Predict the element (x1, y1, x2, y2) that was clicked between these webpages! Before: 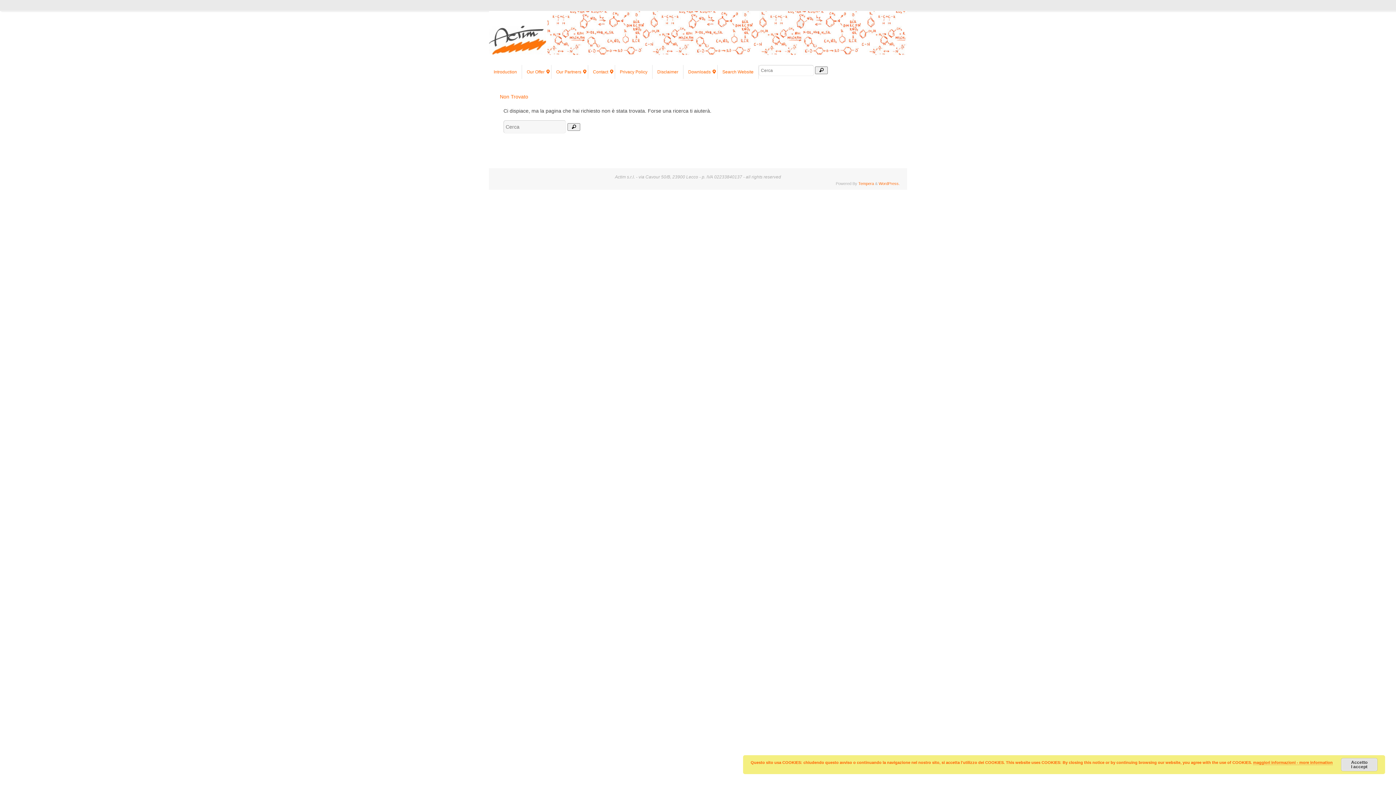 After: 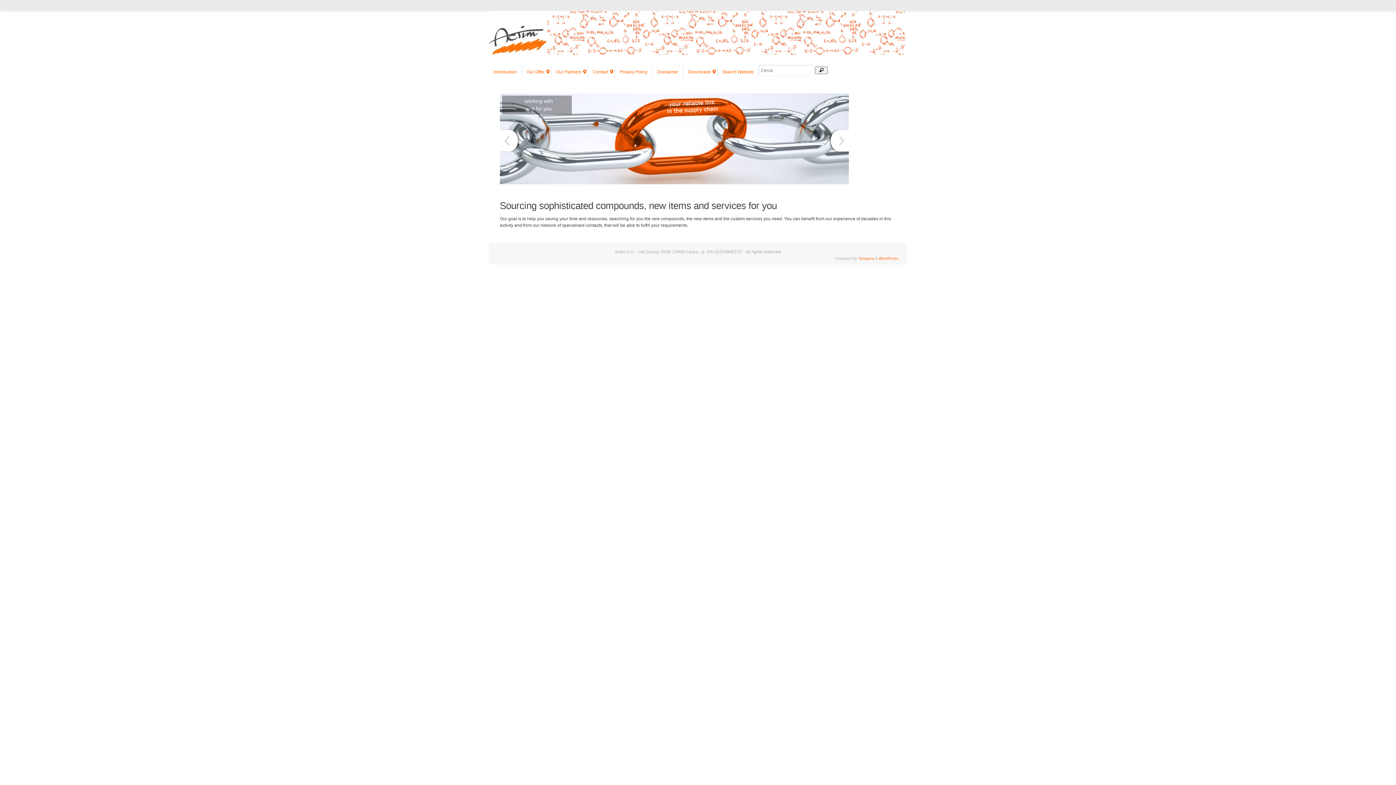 Action: bbox: (489, 50, 546, 55)